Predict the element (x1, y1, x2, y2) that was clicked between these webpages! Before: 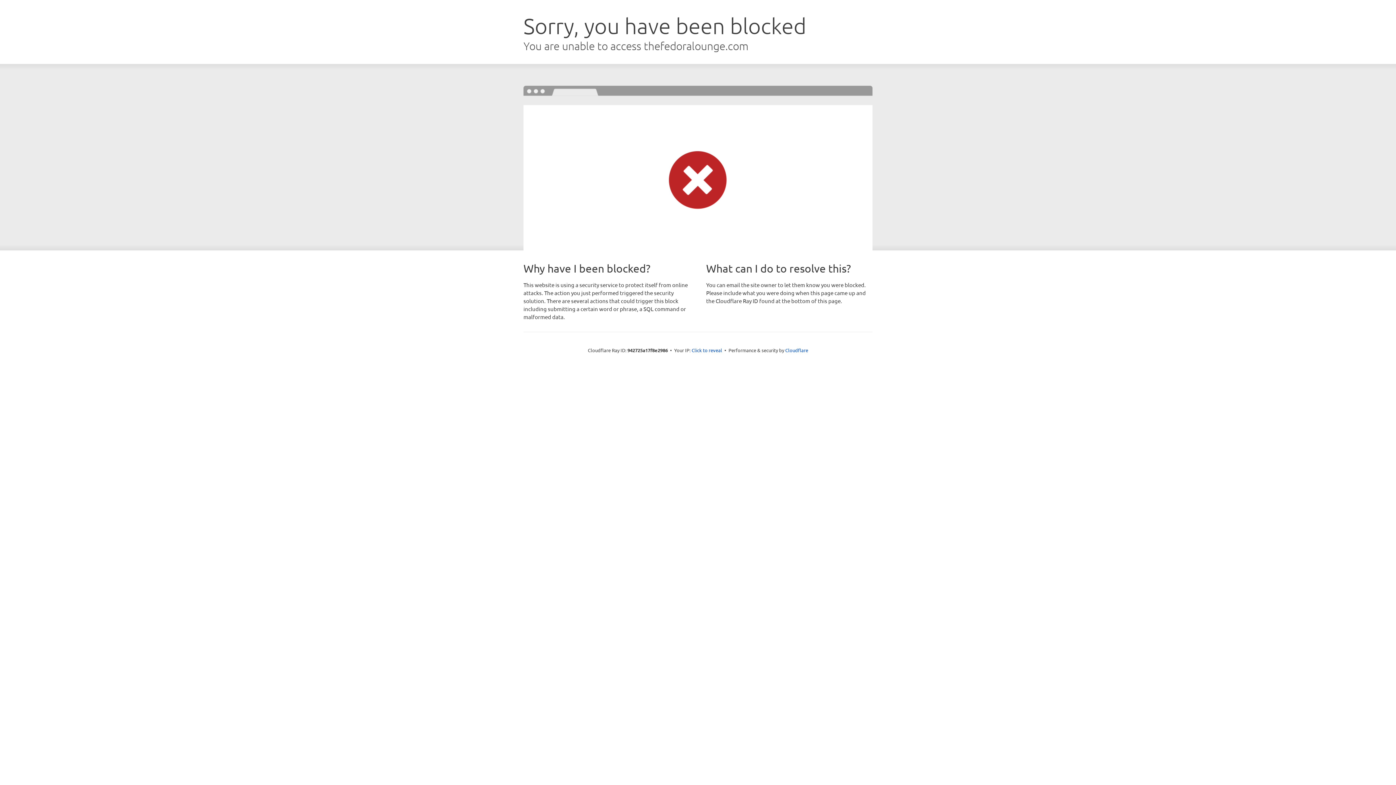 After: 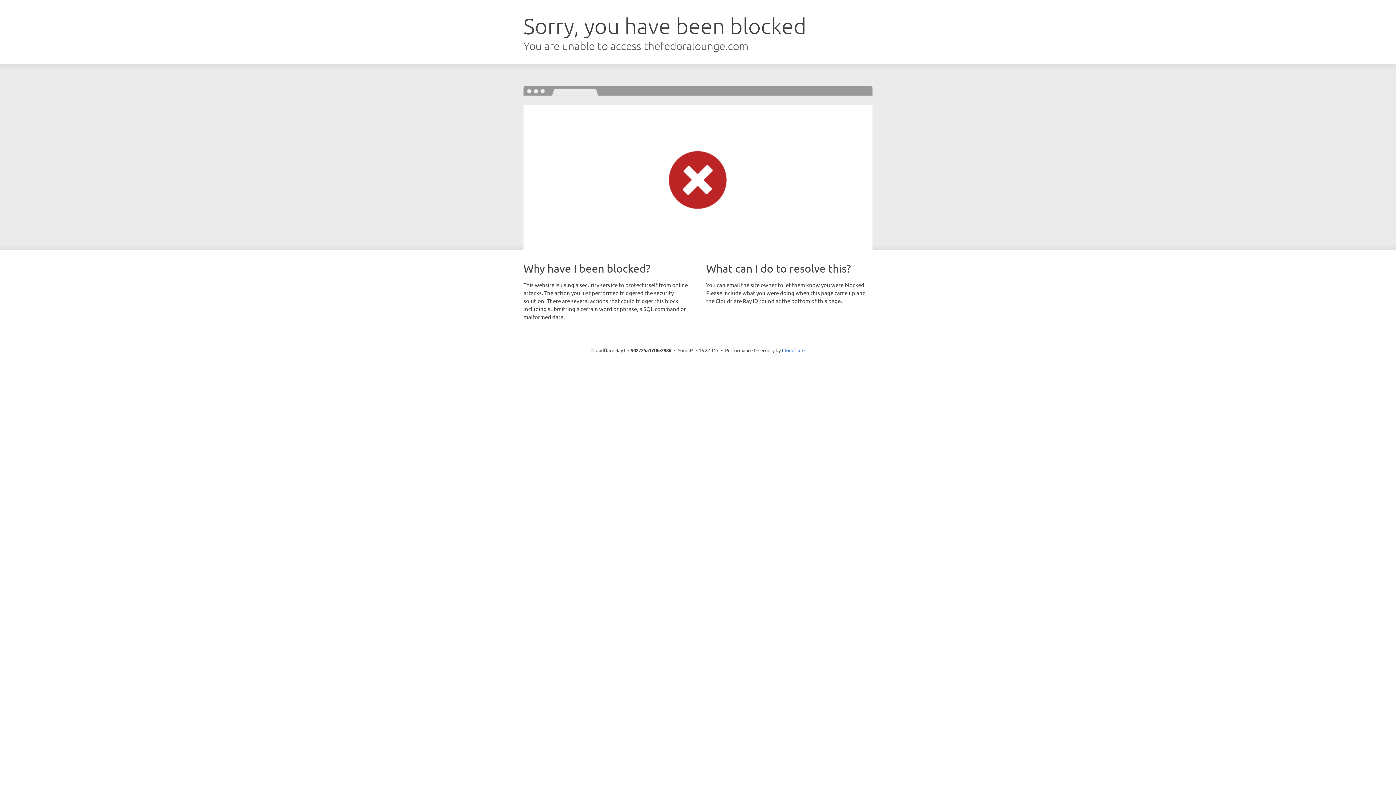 Action: label: Click to reveal bbox: (691, 346, 722, 353)